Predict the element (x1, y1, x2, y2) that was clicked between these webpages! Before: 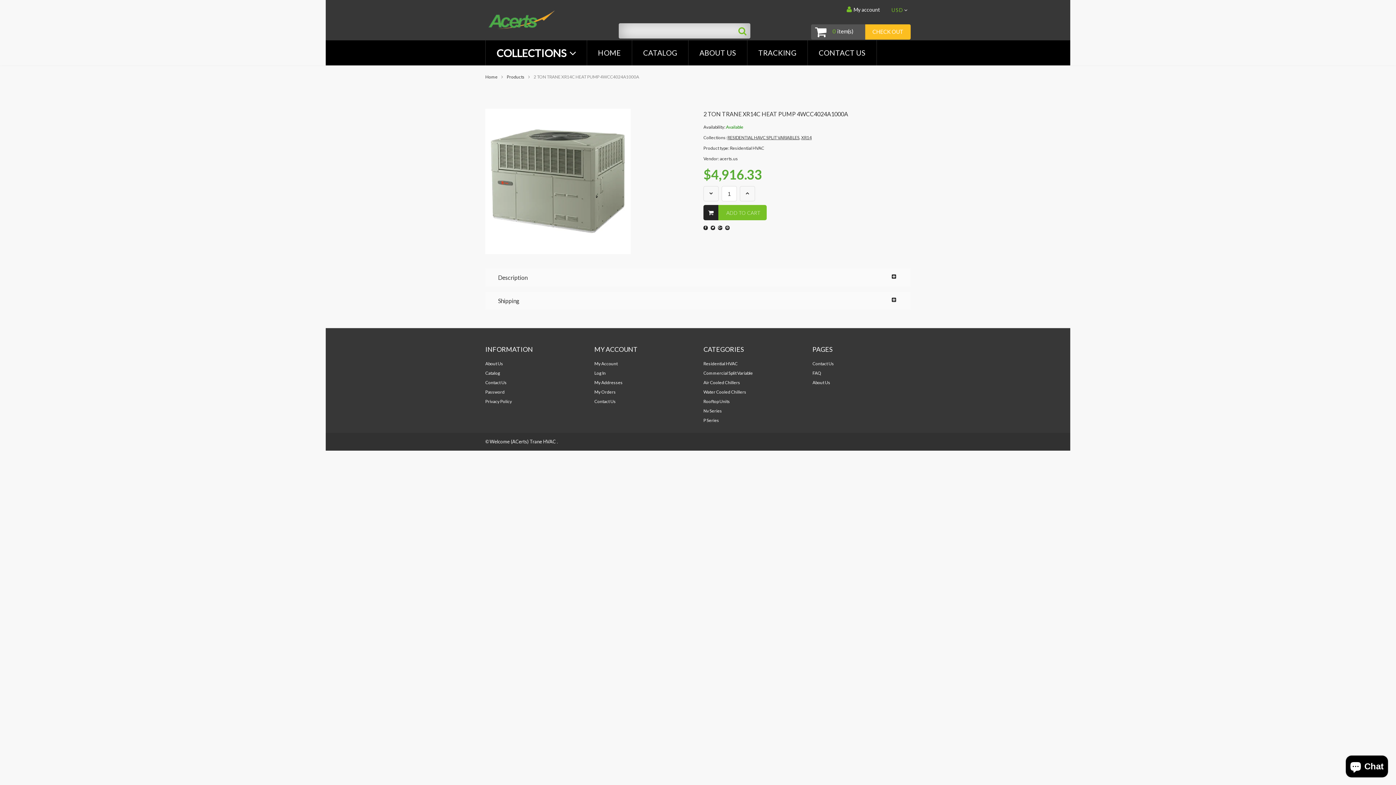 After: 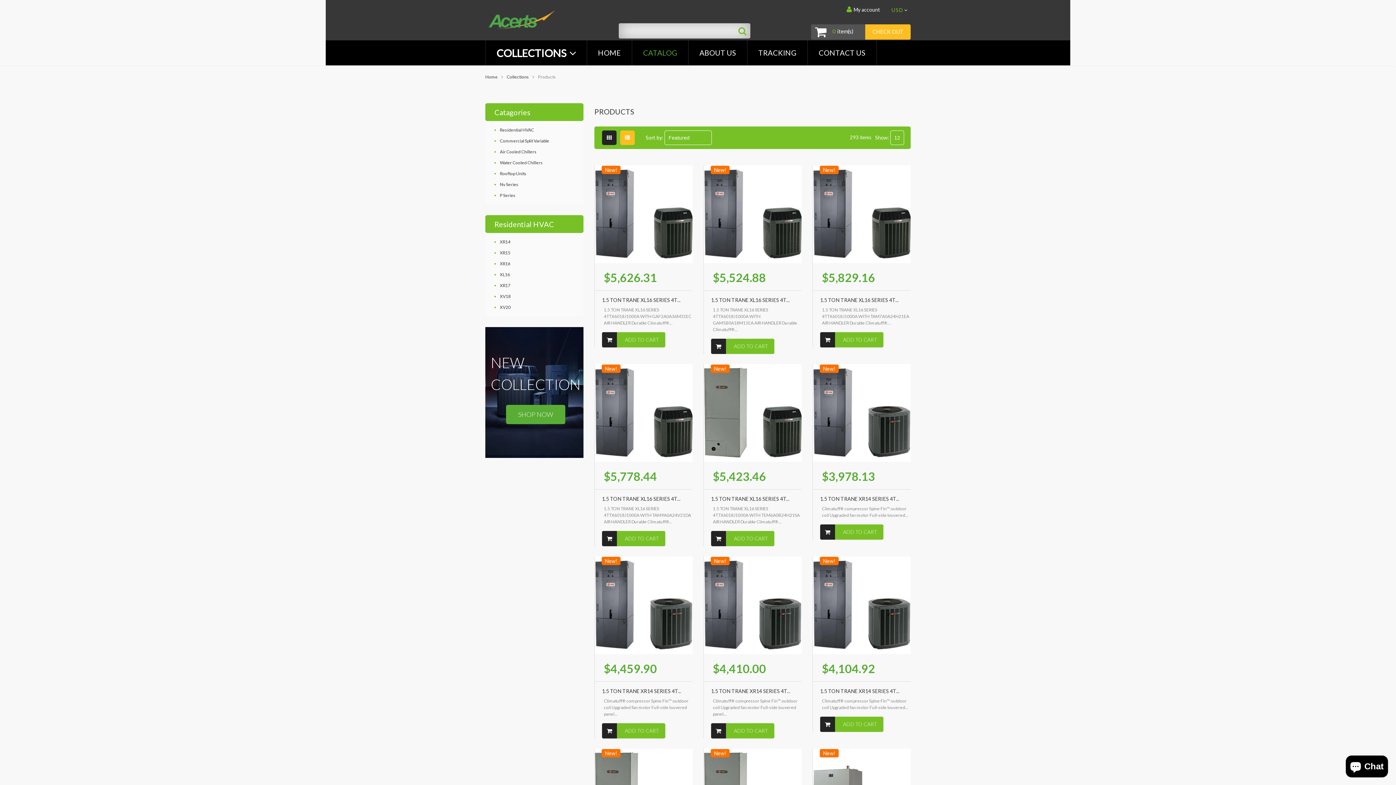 Action: bbox: (632, 40, 688, 65) label: CATALOG